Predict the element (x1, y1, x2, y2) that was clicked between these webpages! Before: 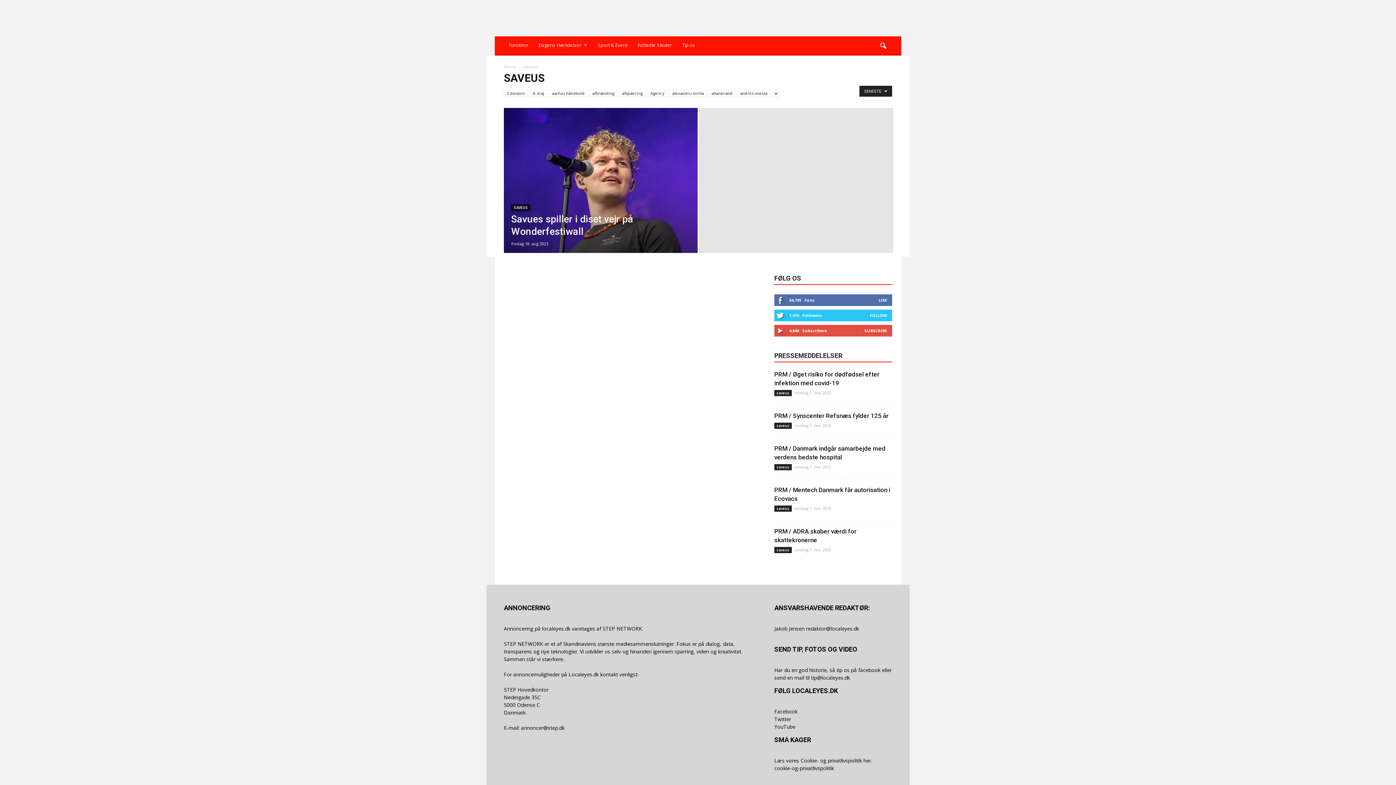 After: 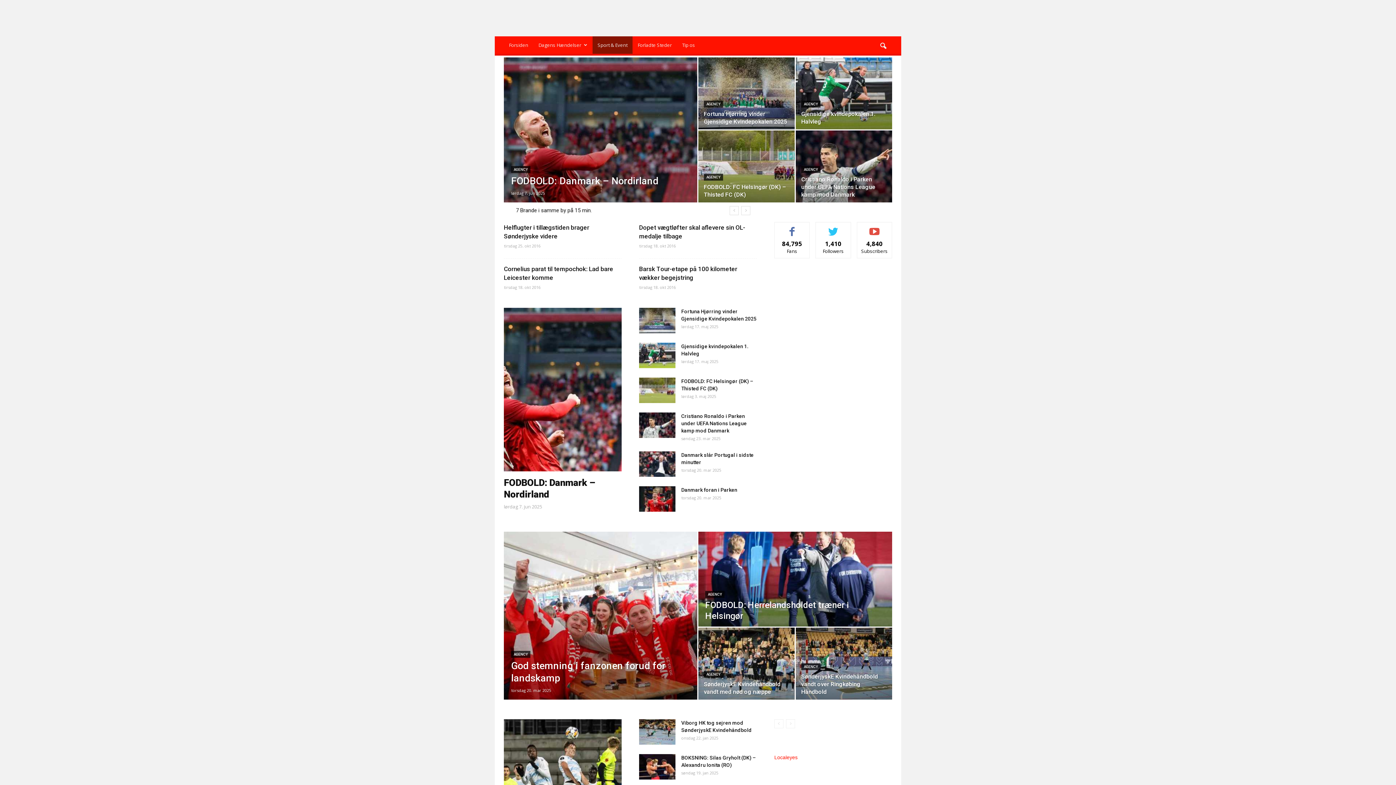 Action: label: Sport & Event bbox: (592, 36, 632, 53)